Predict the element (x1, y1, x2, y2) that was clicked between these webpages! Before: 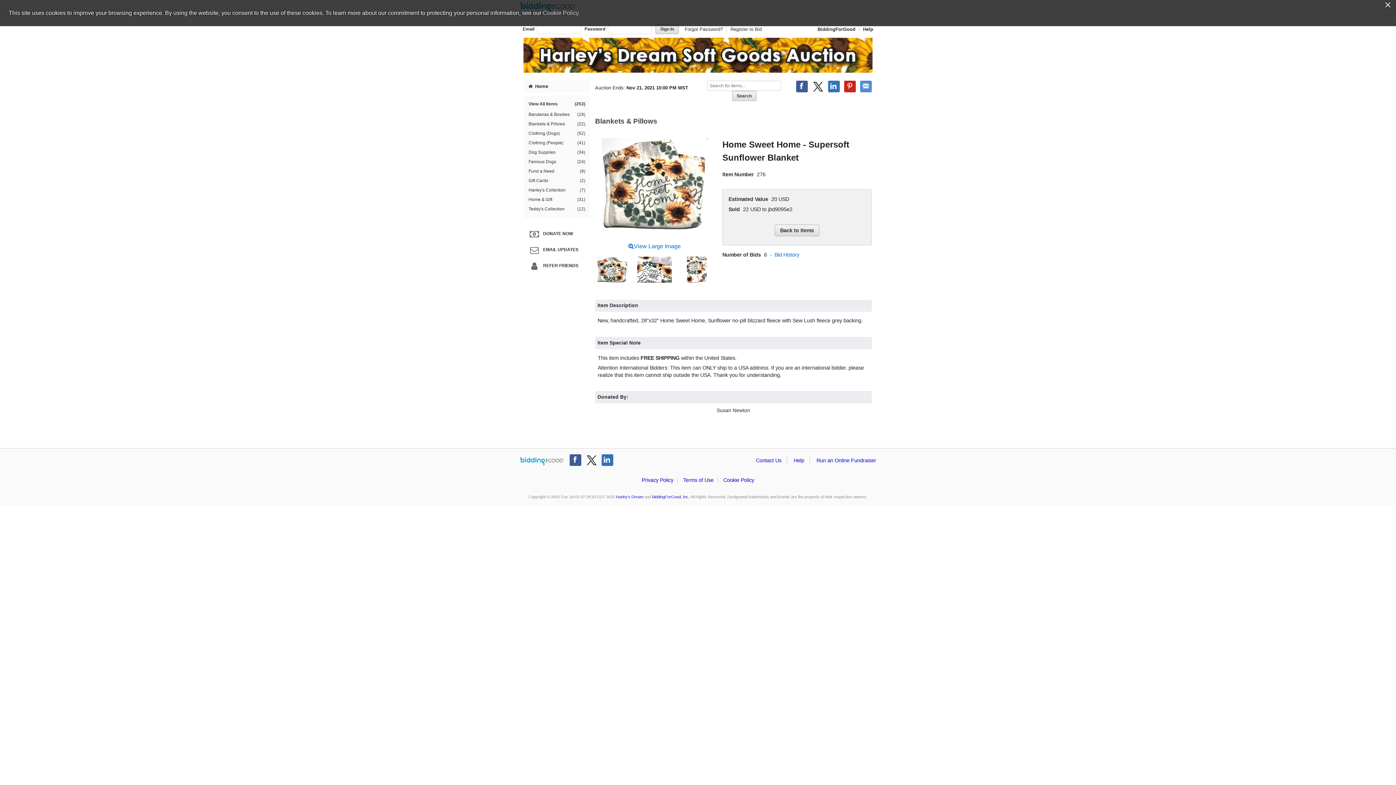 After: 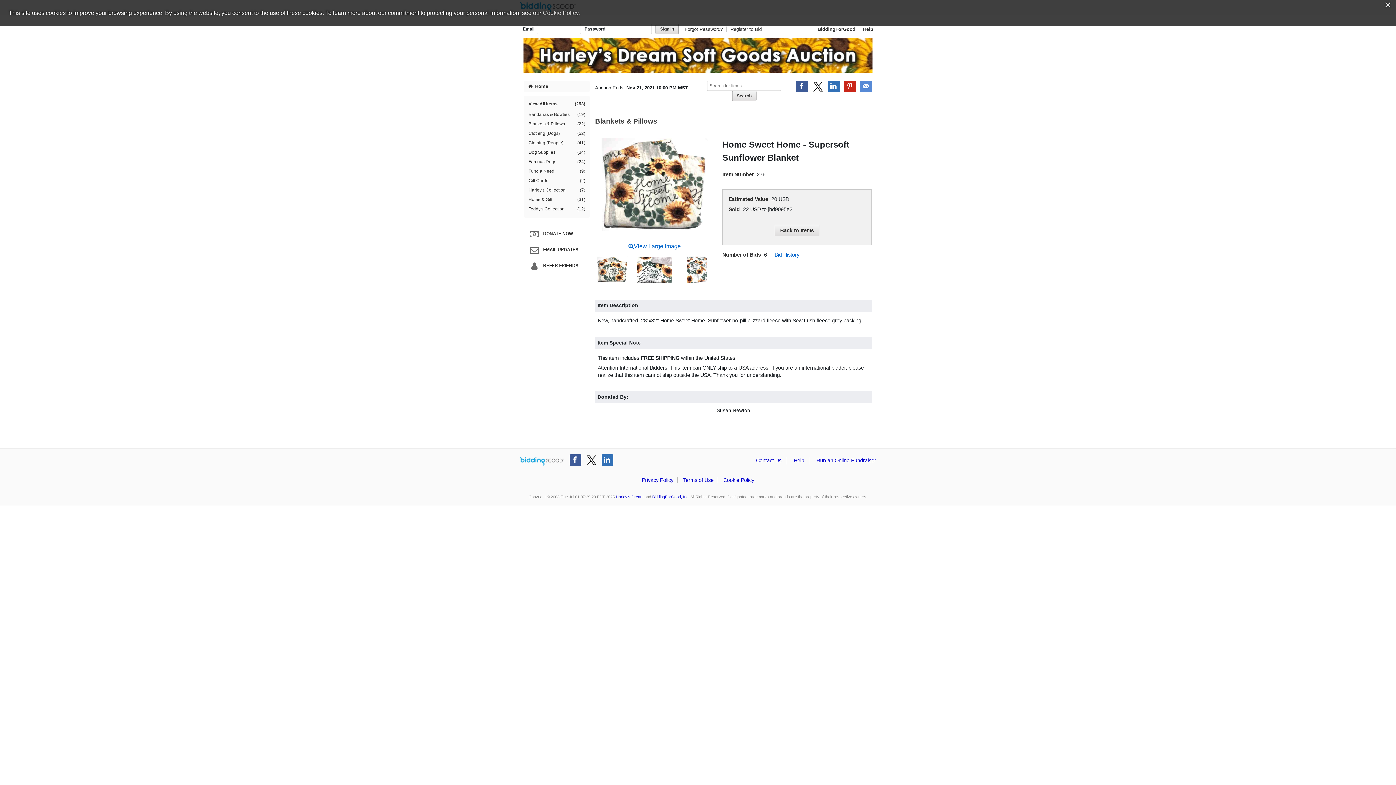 Action: bbox: (595, 225, 714, 231)